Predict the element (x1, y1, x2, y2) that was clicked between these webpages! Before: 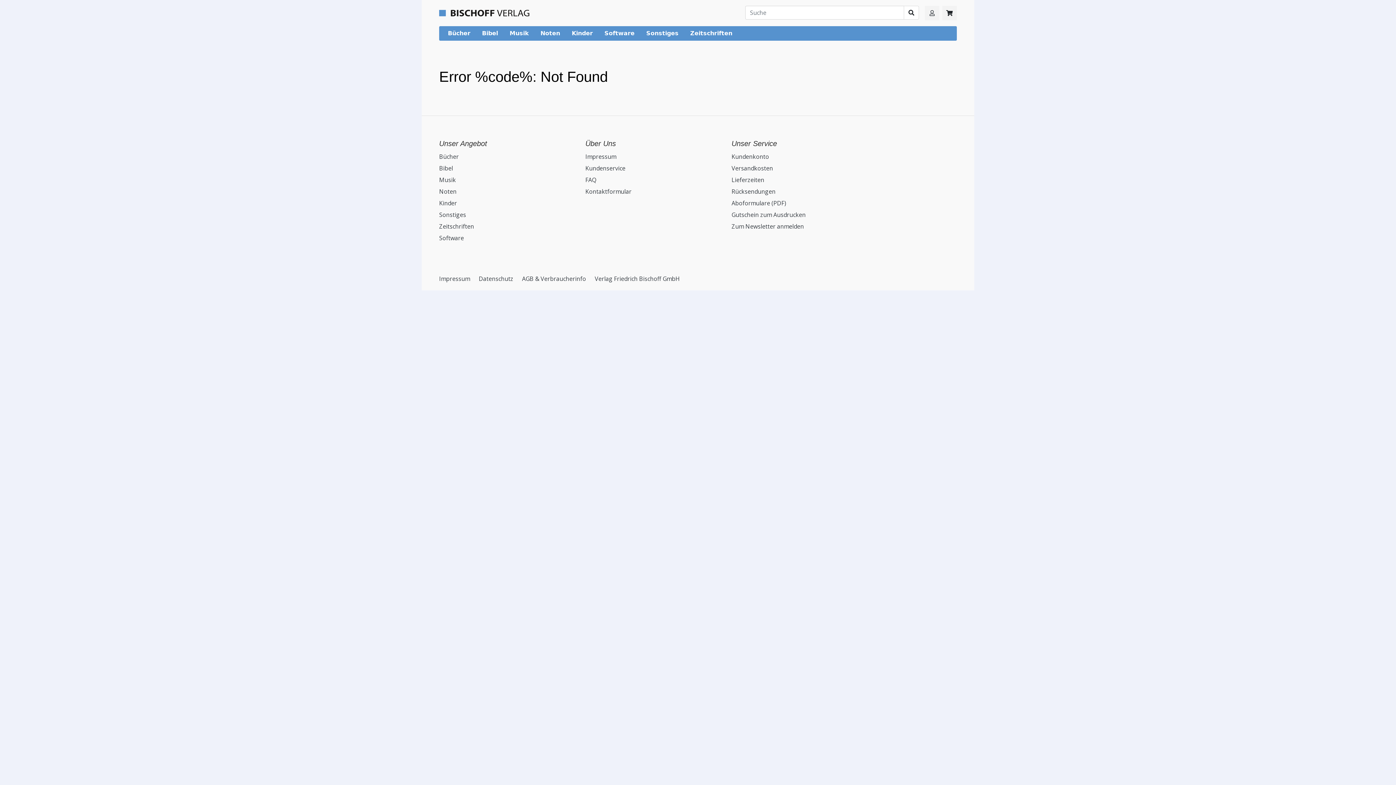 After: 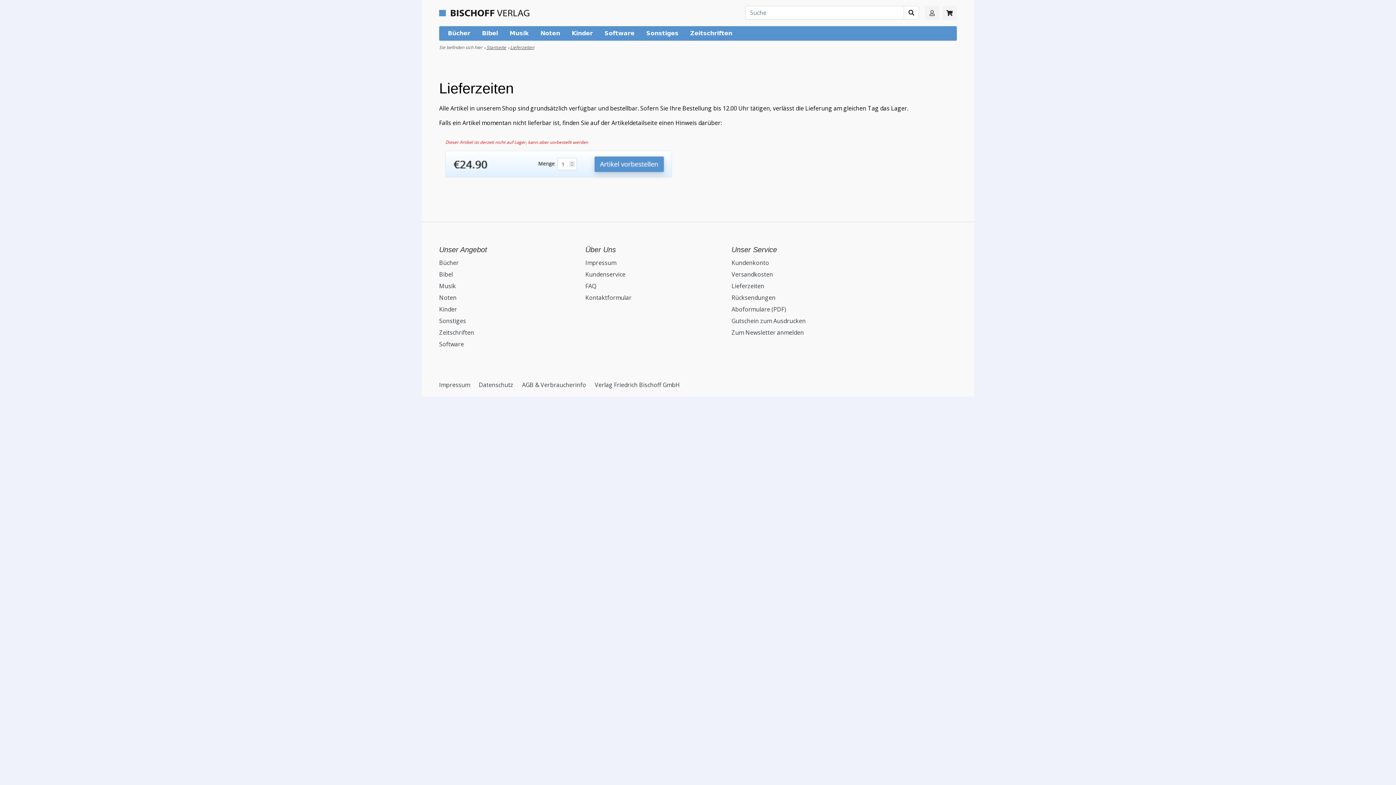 Action: bbox: (731, 176, 764, 184) label: Lieferzeiten